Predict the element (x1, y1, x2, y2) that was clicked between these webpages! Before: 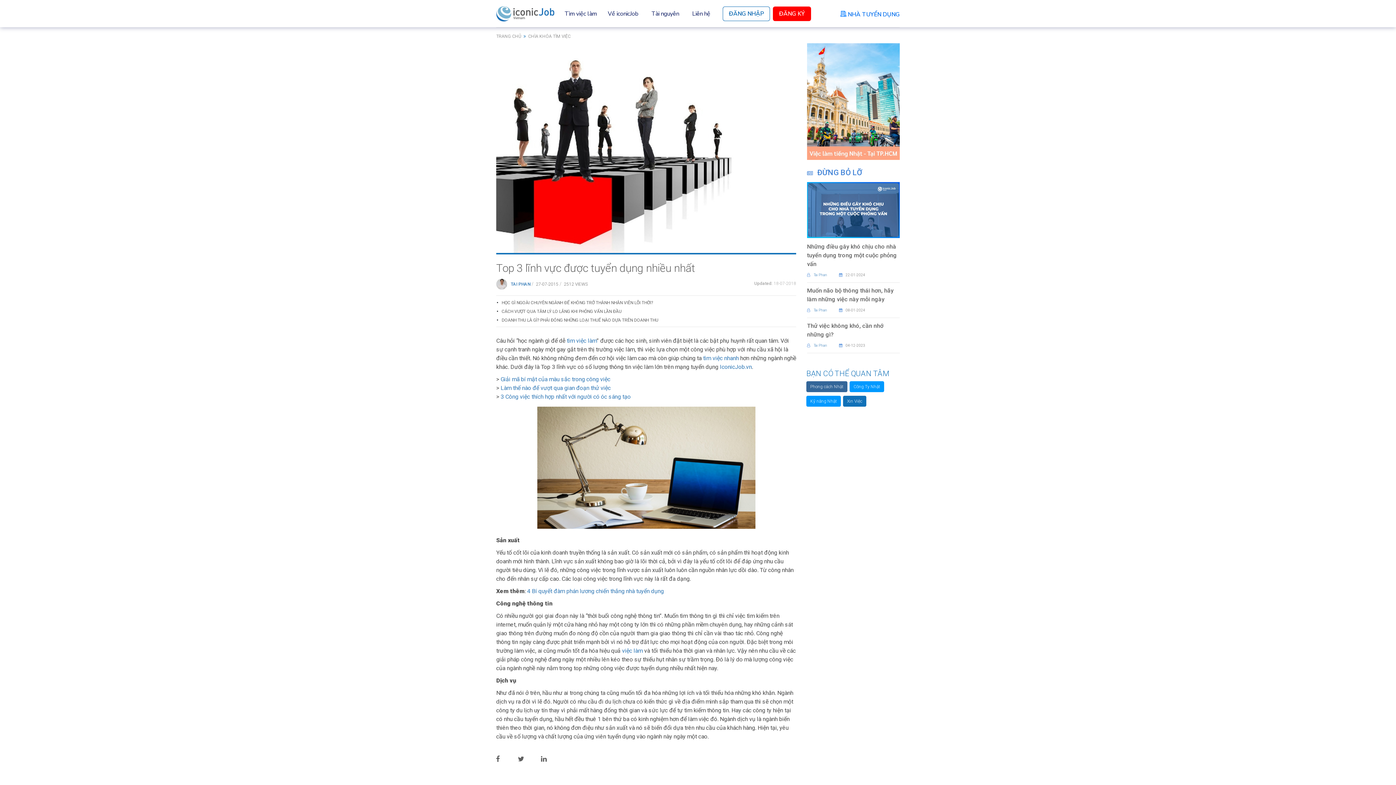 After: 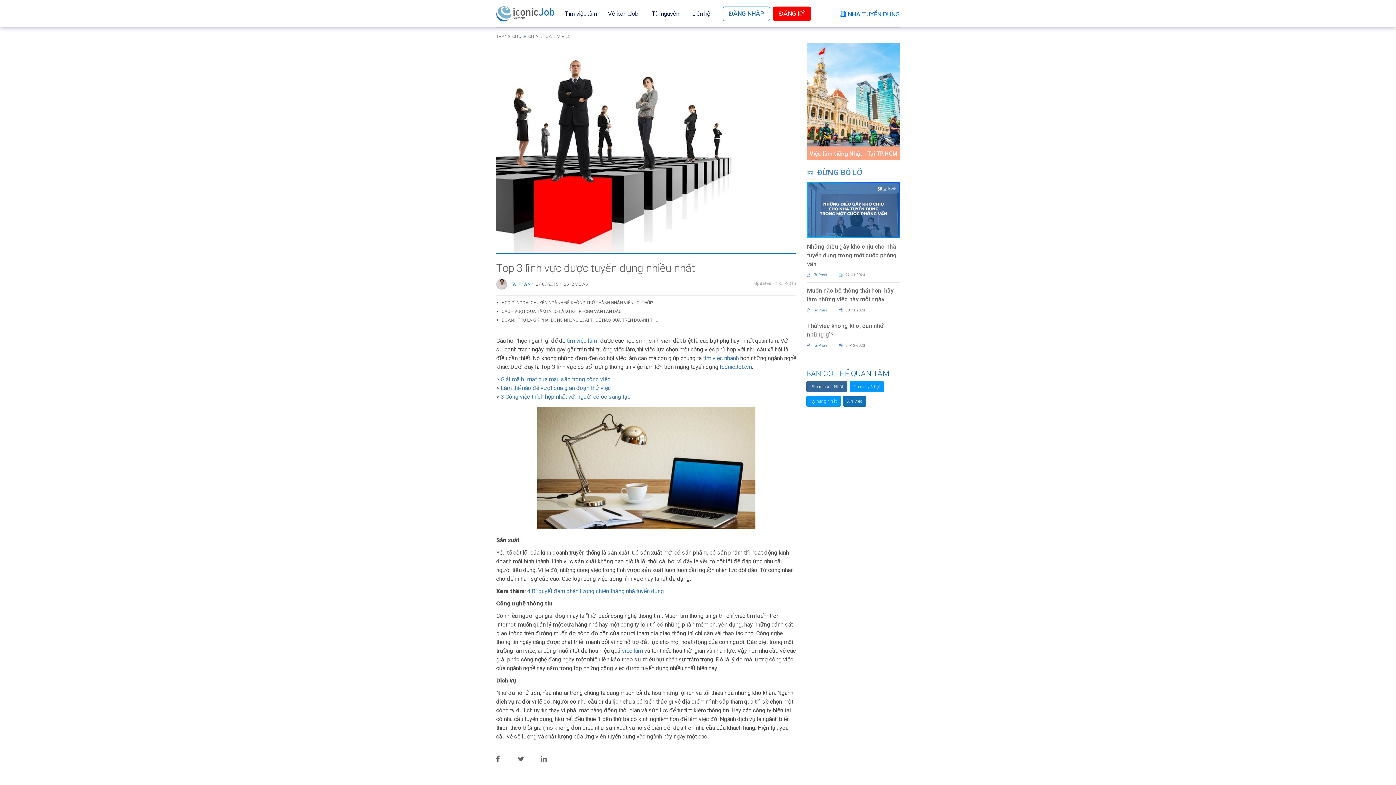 Action: bbox: (538, 756, 560, 761)